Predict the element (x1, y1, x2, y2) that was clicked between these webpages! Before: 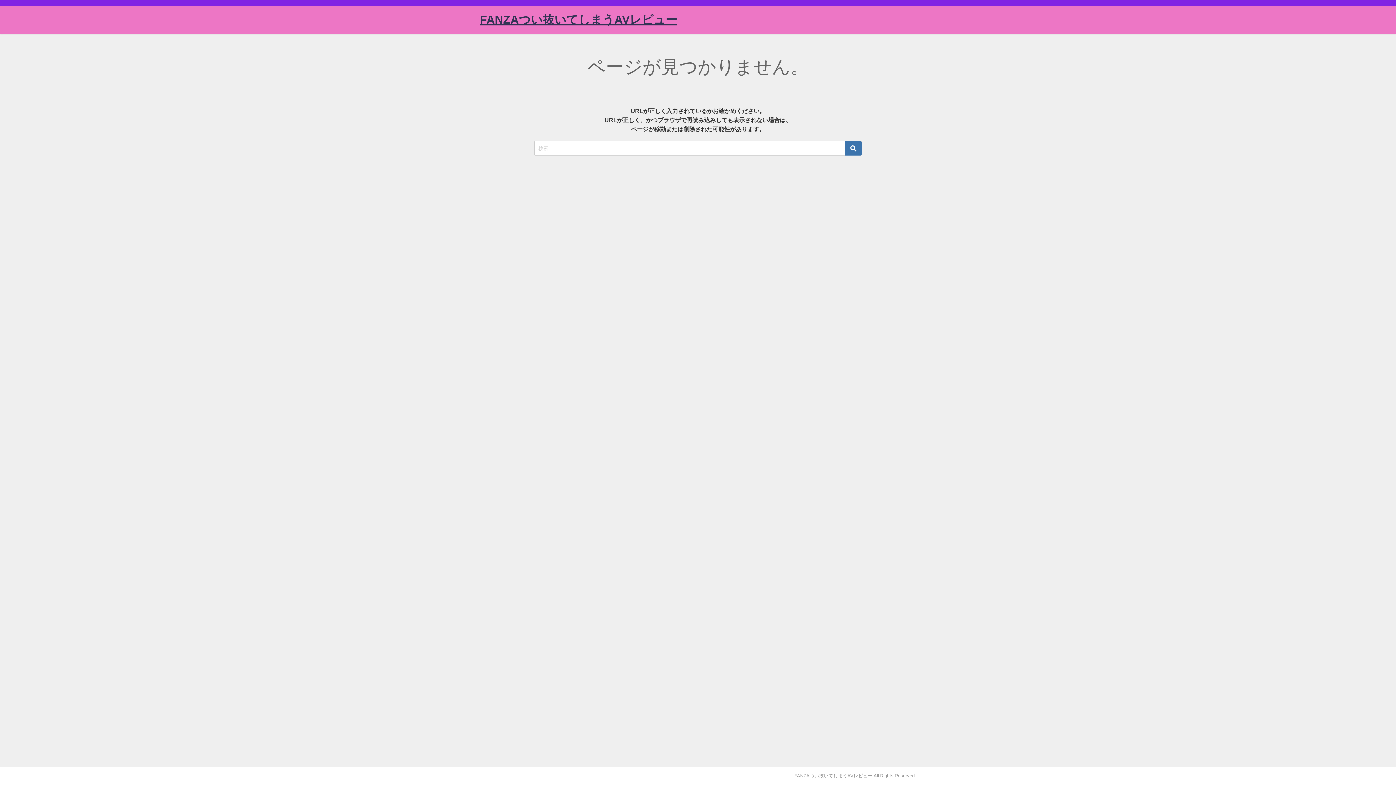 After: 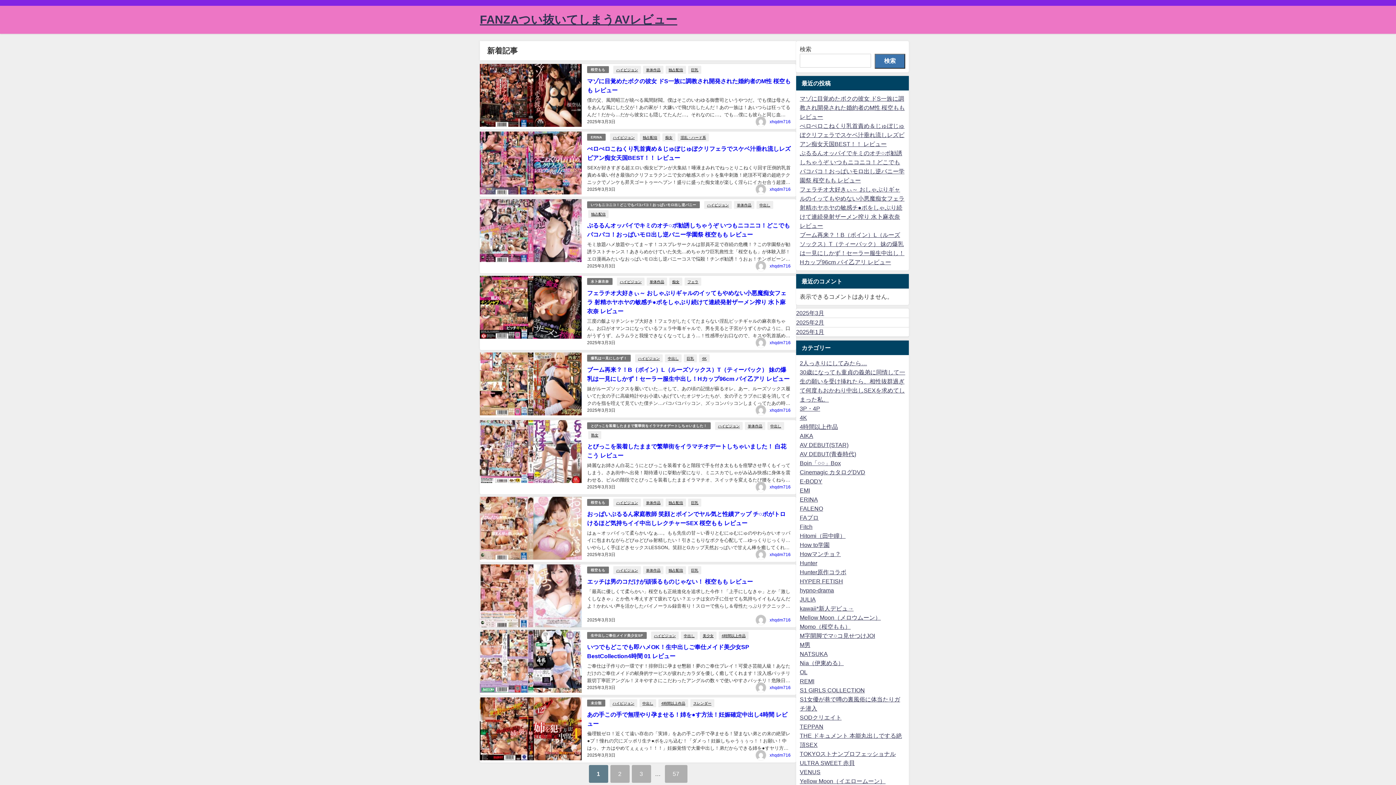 Action: bbox: (480, 5, 677, 33) label: FANZAつい抜いてしまうAVレビュー